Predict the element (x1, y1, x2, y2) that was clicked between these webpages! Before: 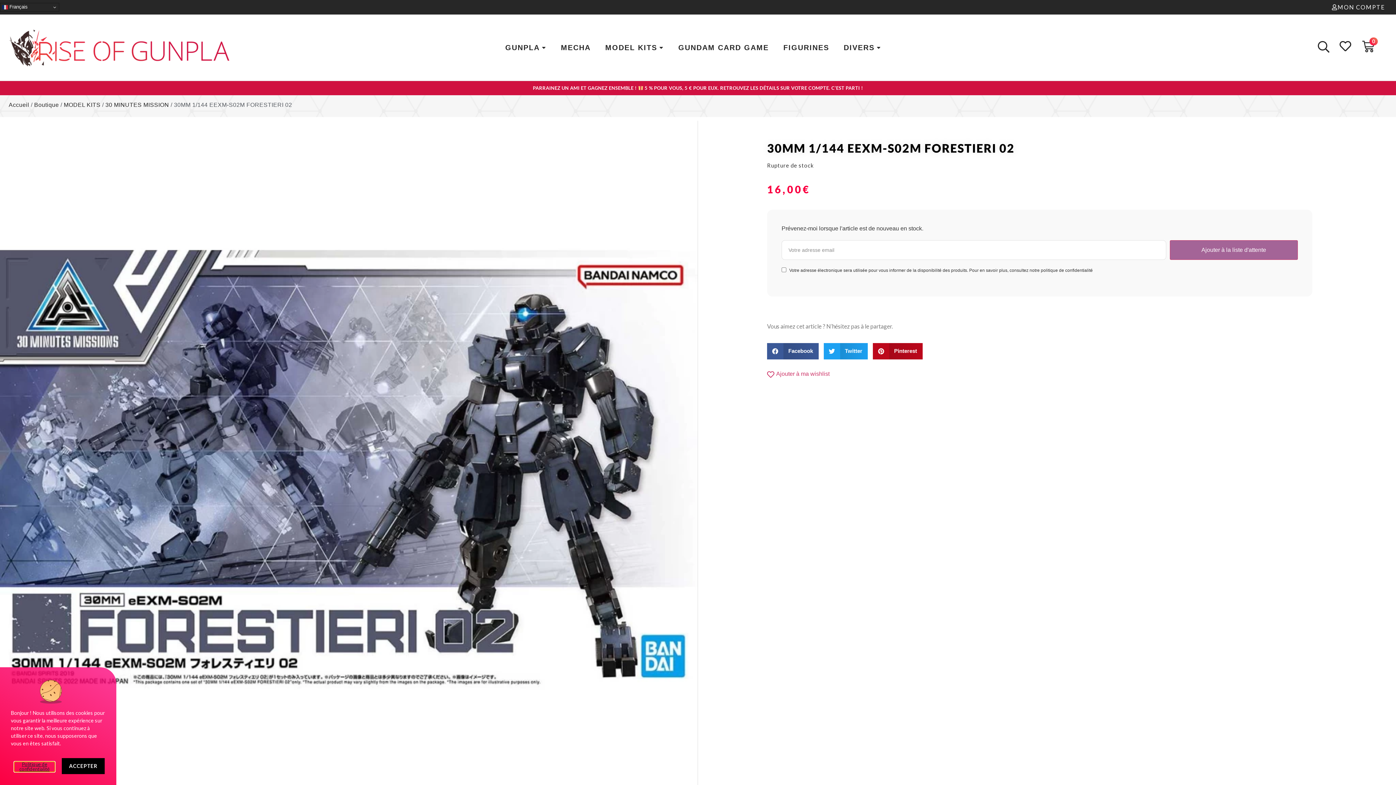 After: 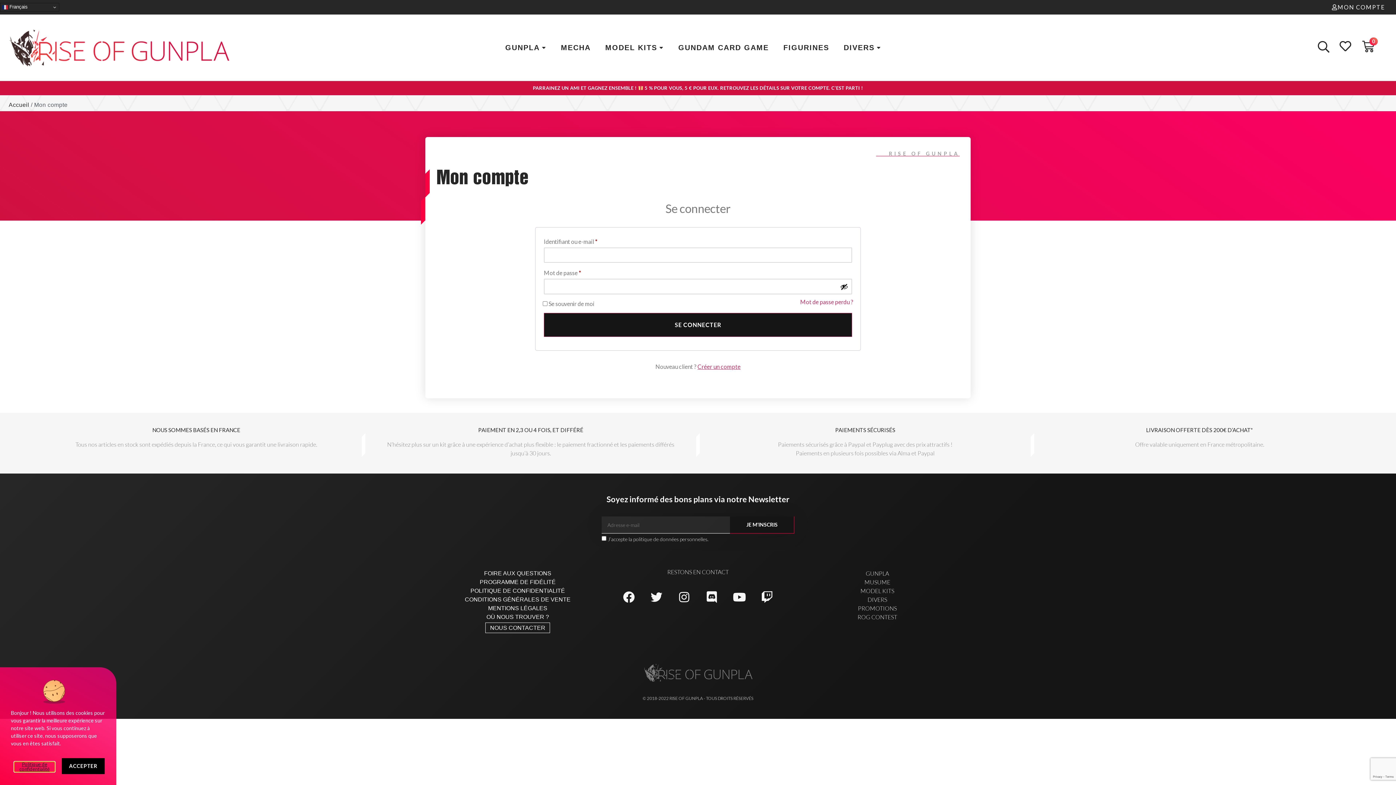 Action: label: Ajouter à ma wishlist bbox: (767, 369, 829, 378)